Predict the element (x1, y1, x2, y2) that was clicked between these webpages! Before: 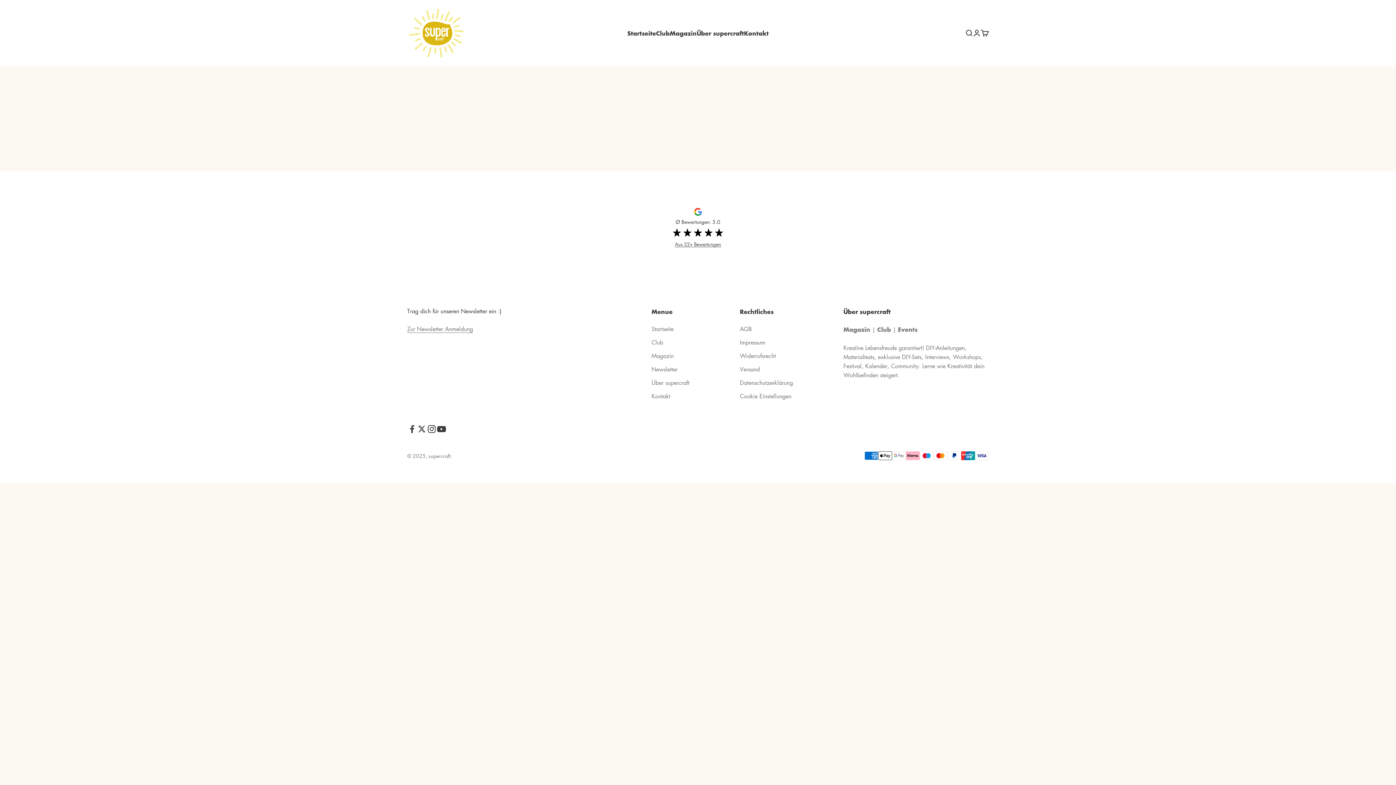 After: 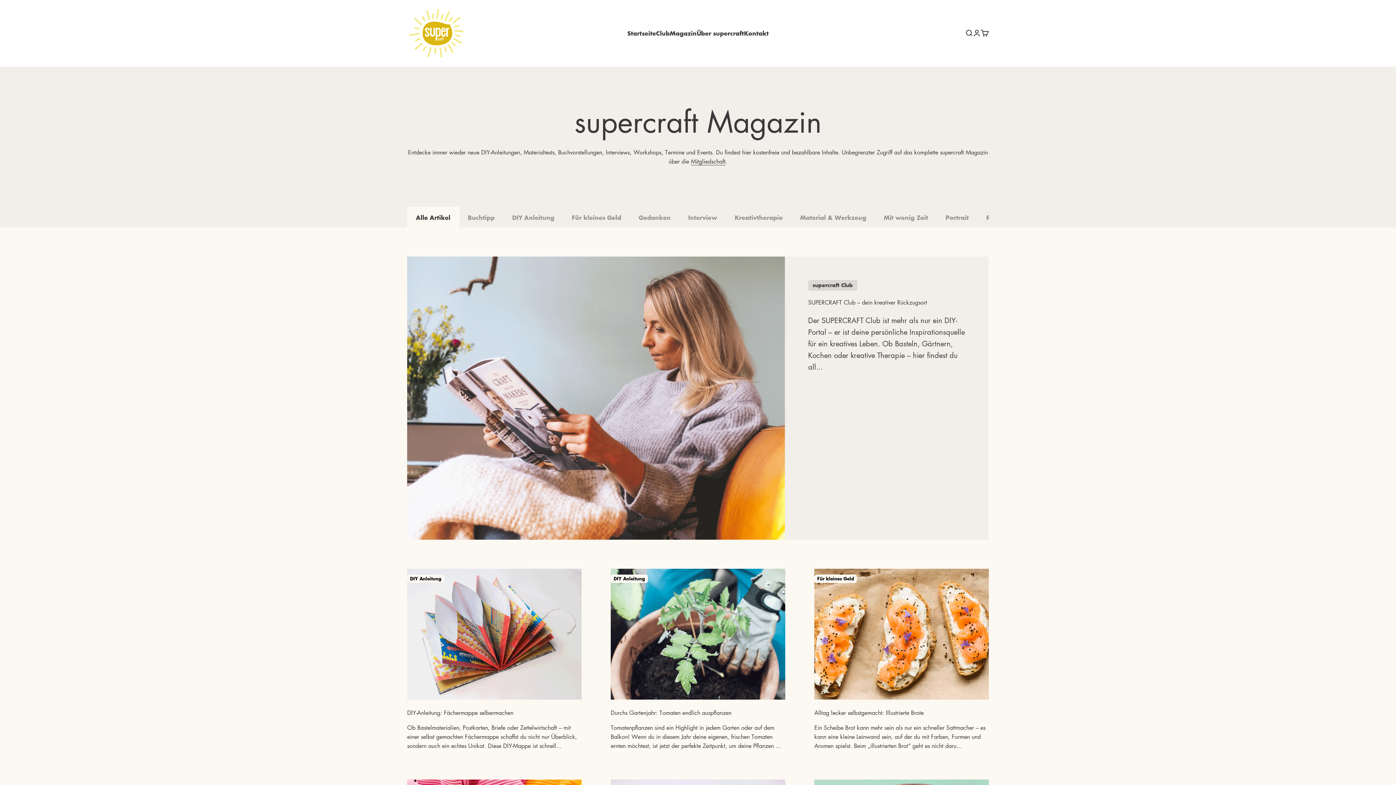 Action: bbox: (670, 28, 696, 37) label: Magazin